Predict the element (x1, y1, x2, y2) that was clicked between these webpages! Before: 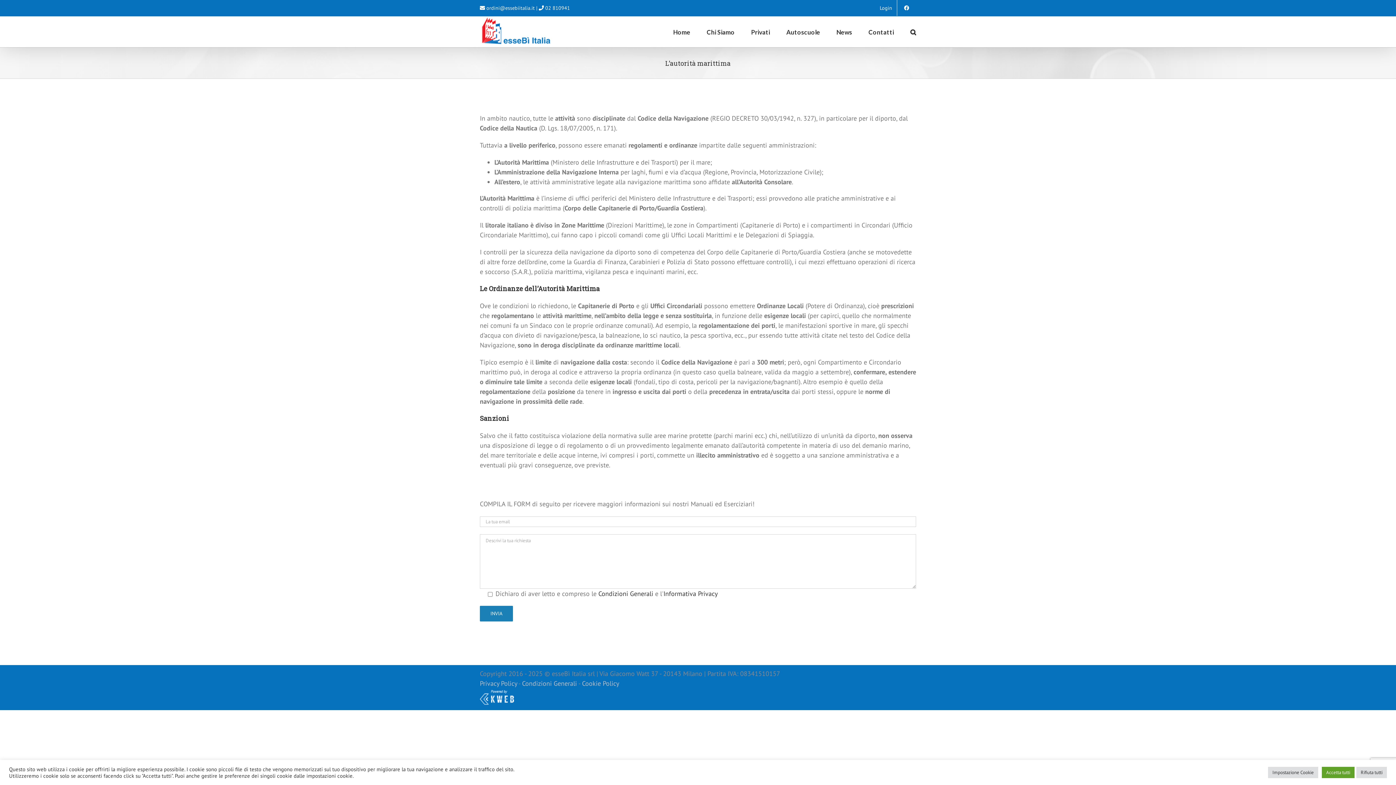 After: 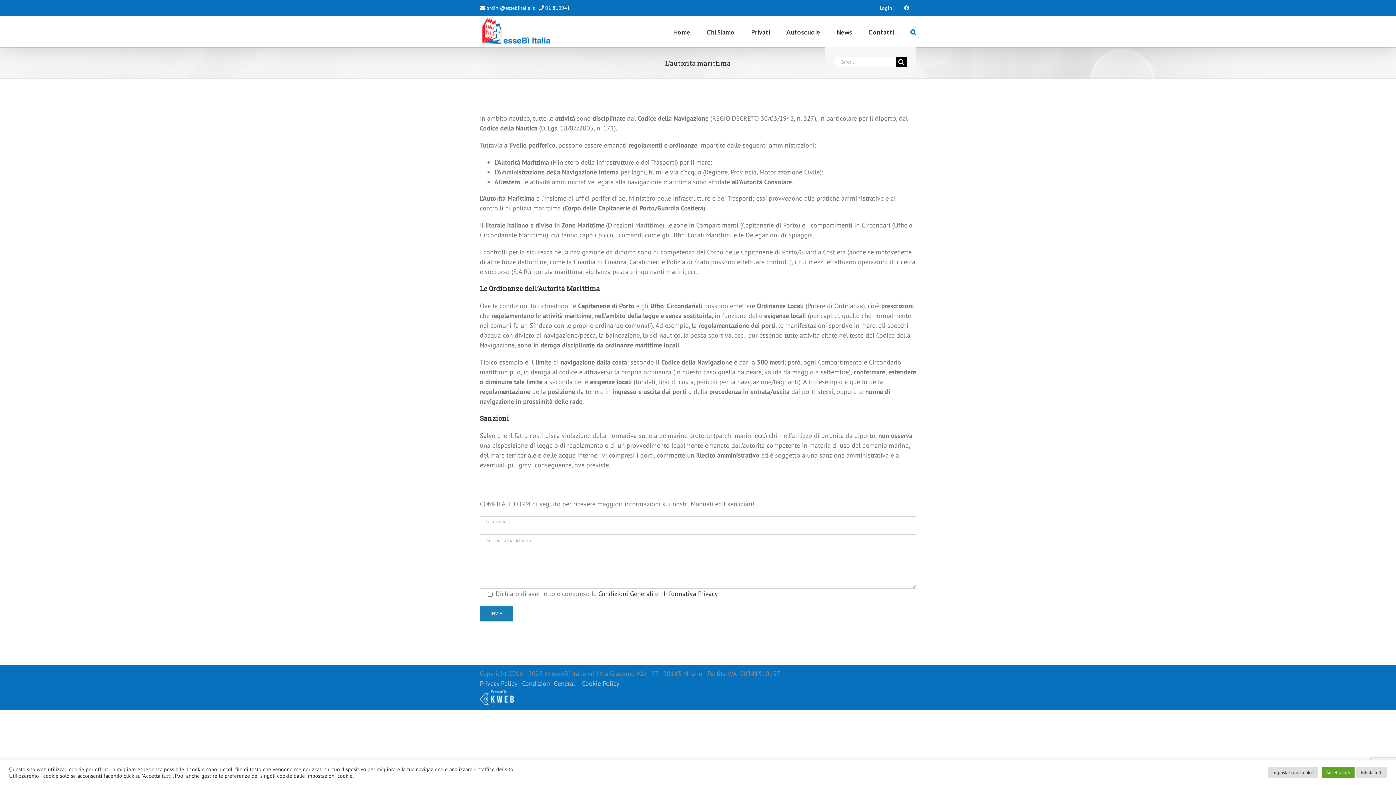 Action: bbox: (910, 16, 916, 46) label: Cerca